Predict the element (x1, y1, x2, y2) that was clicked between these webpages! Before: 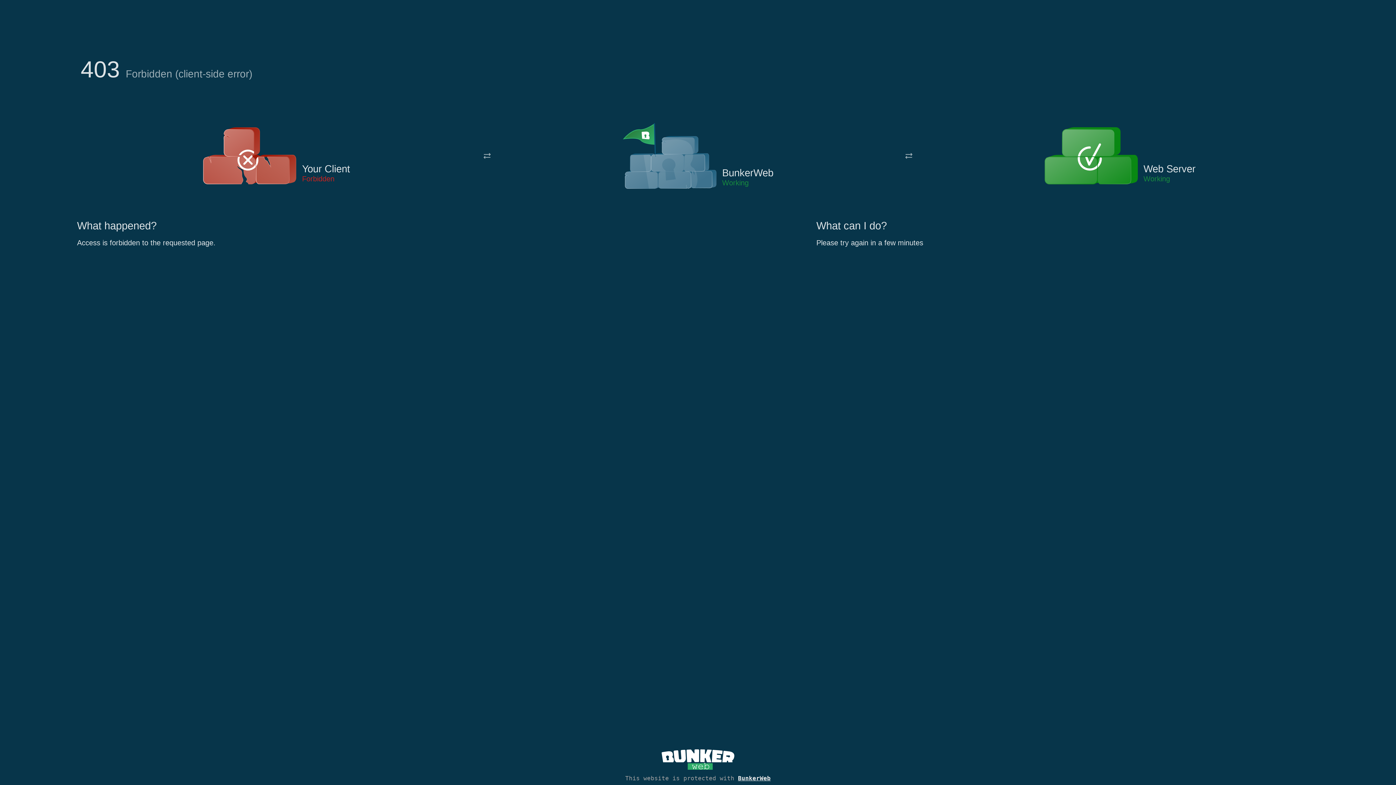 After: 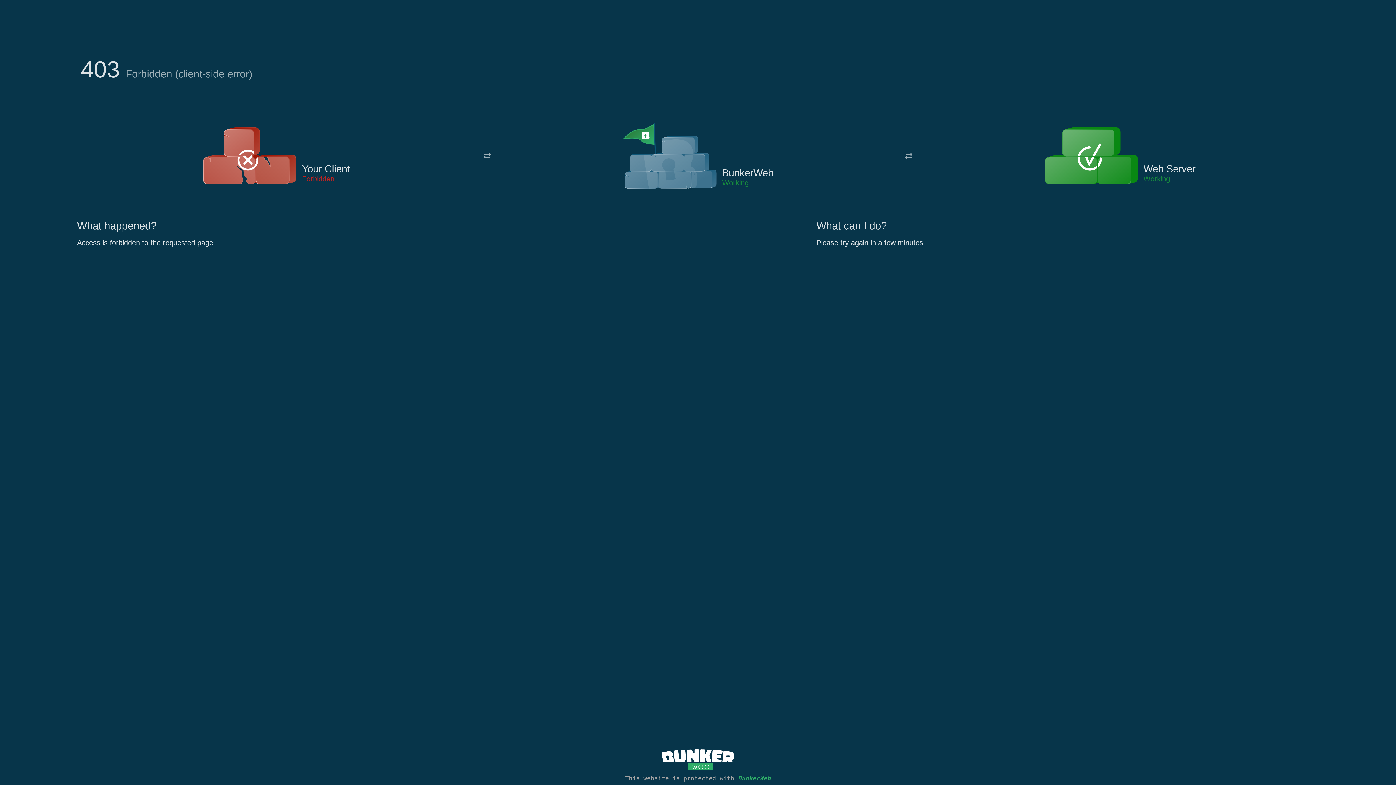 Action: bbox: (738, 775, 770, 782) label: BunkerWeb